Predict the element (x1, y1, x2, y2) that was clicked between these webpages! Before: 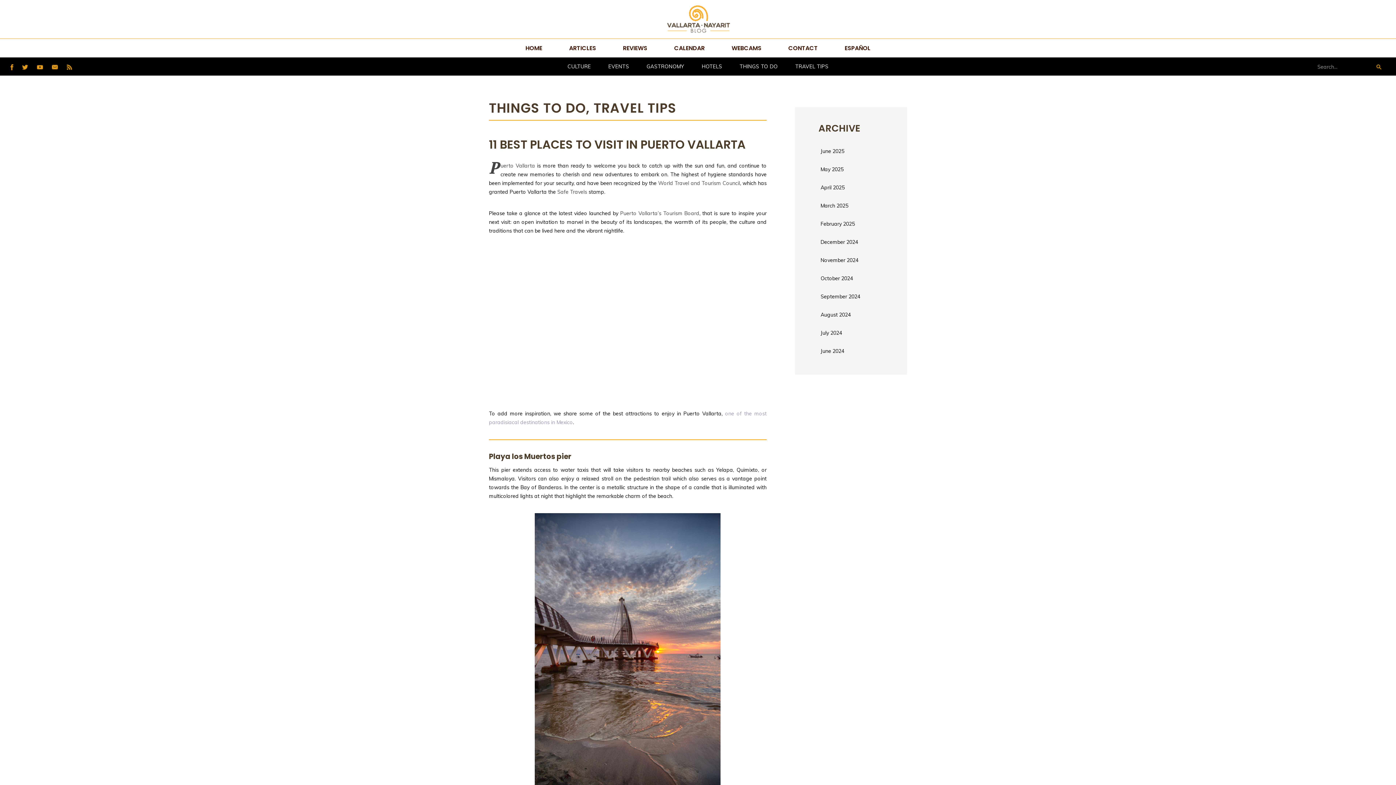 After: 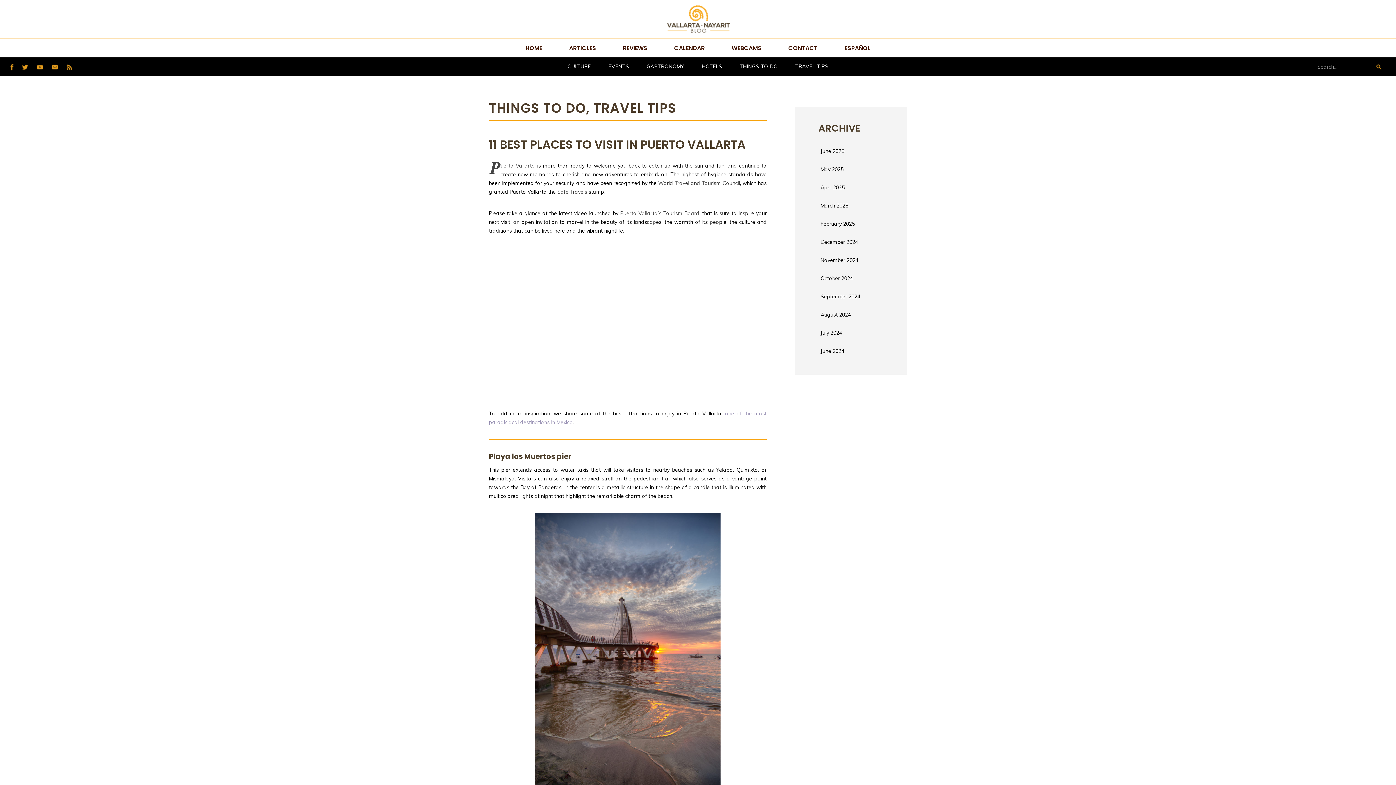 Action: bbox: (61, 57, 76, 75)